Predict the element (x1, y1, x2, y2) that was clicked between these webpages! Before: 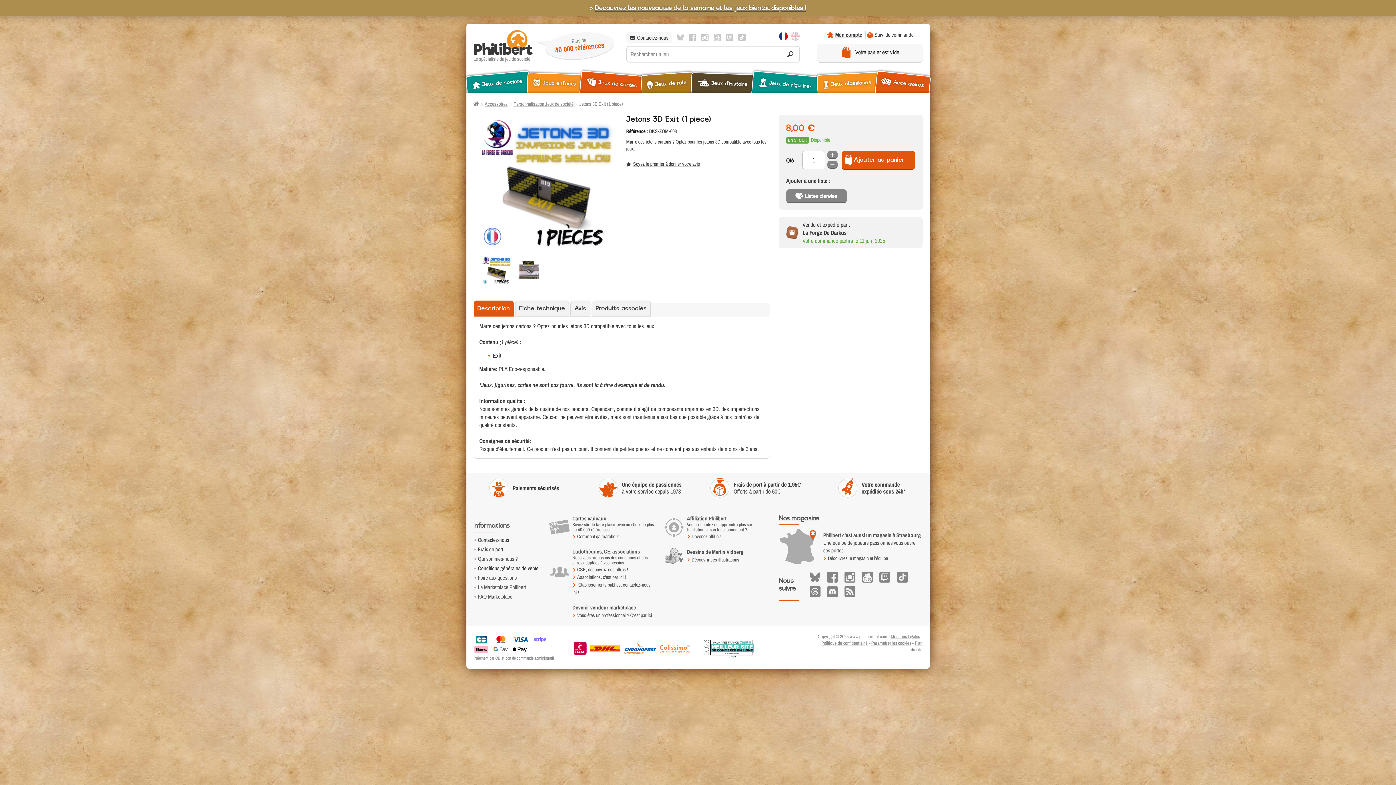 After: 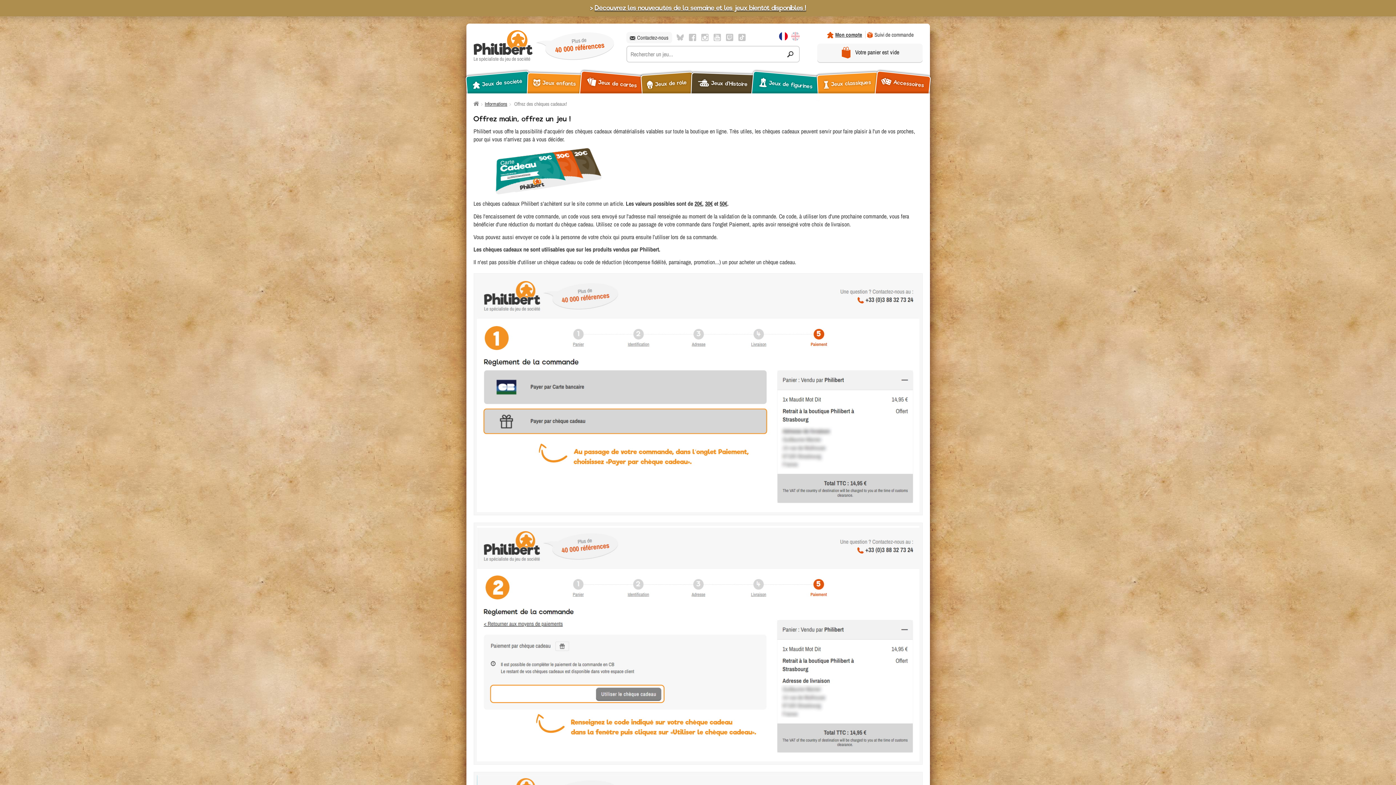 Action: label: Comment ça marche ? bbox: (572, 533, 618, 540)